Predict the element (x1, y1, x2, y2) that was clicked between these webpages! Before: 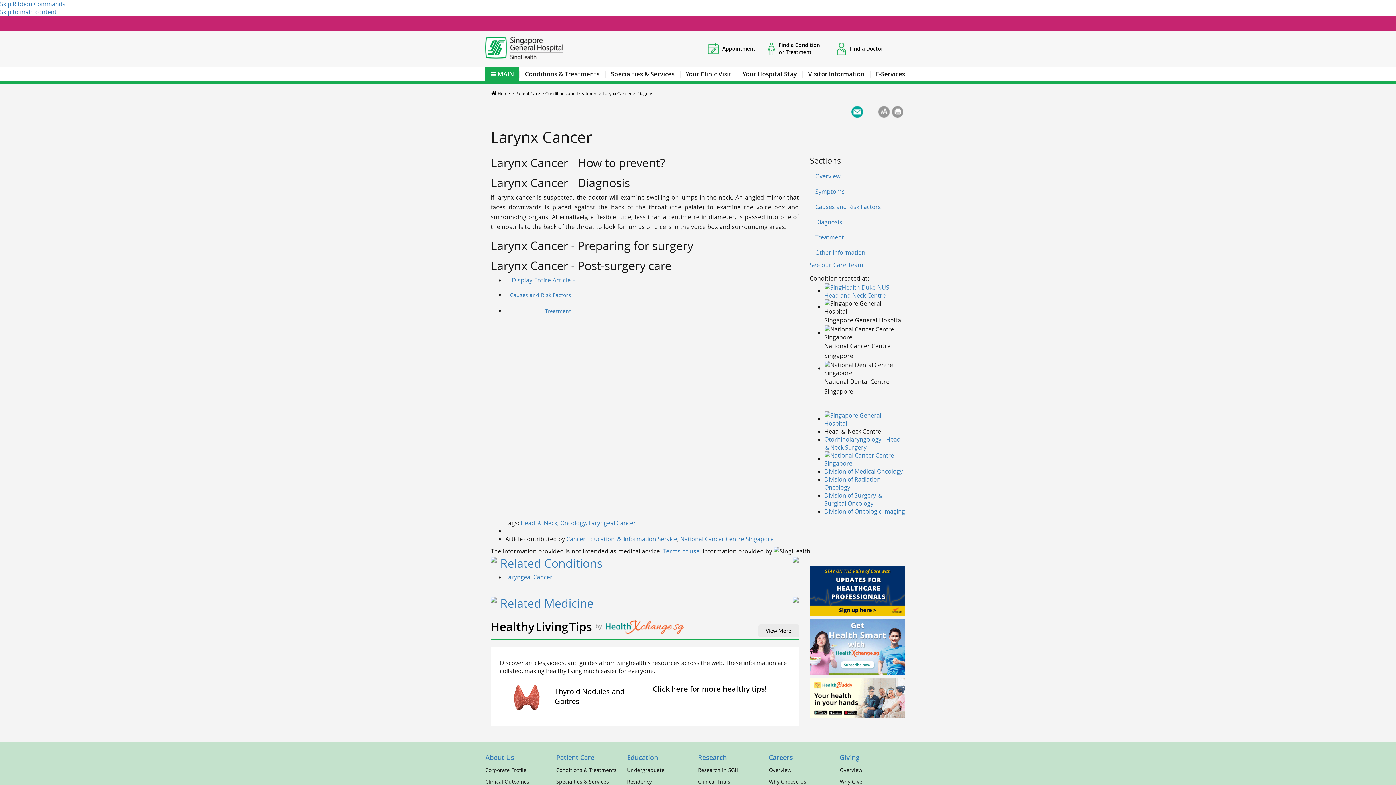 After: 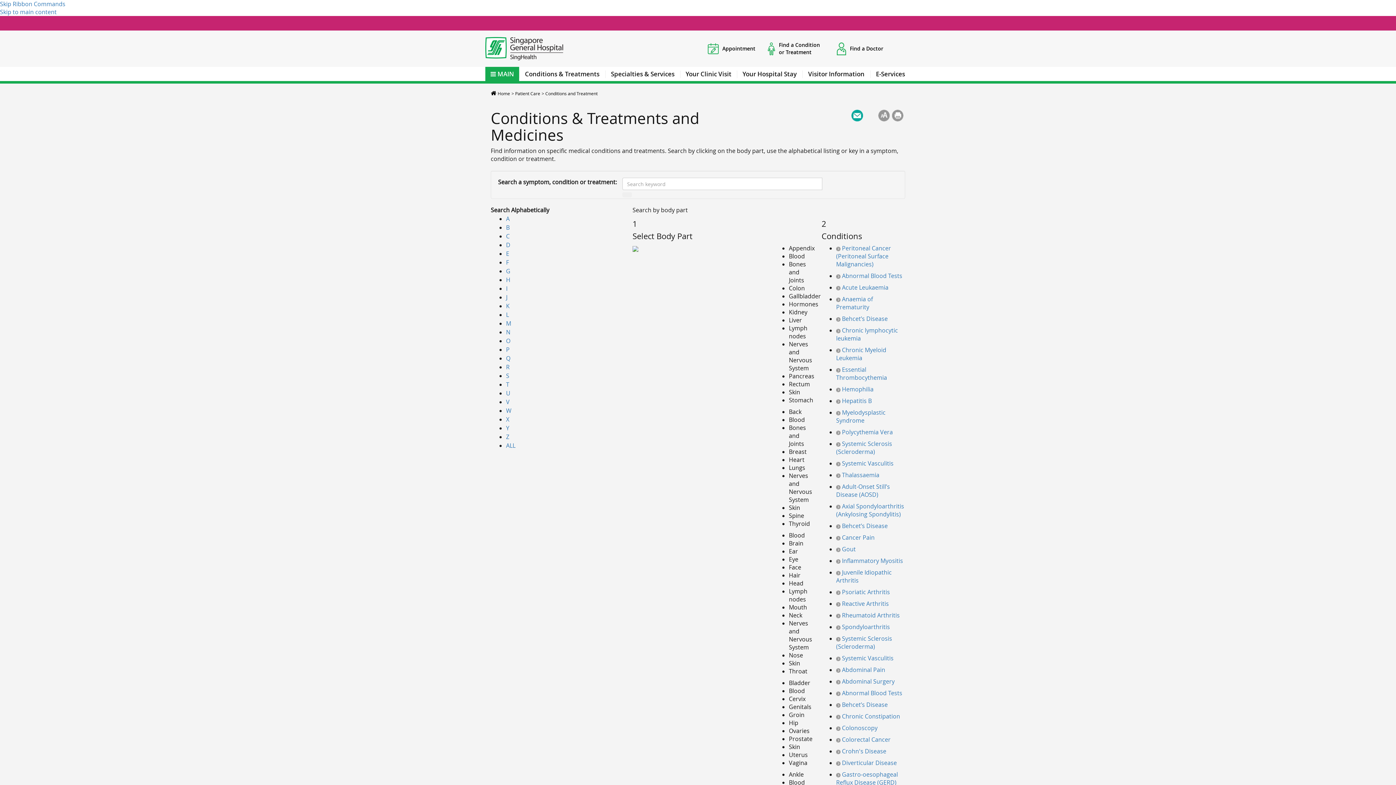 Action: label: Conditions and Treatment  bbox: (545, 89, 599, 97)